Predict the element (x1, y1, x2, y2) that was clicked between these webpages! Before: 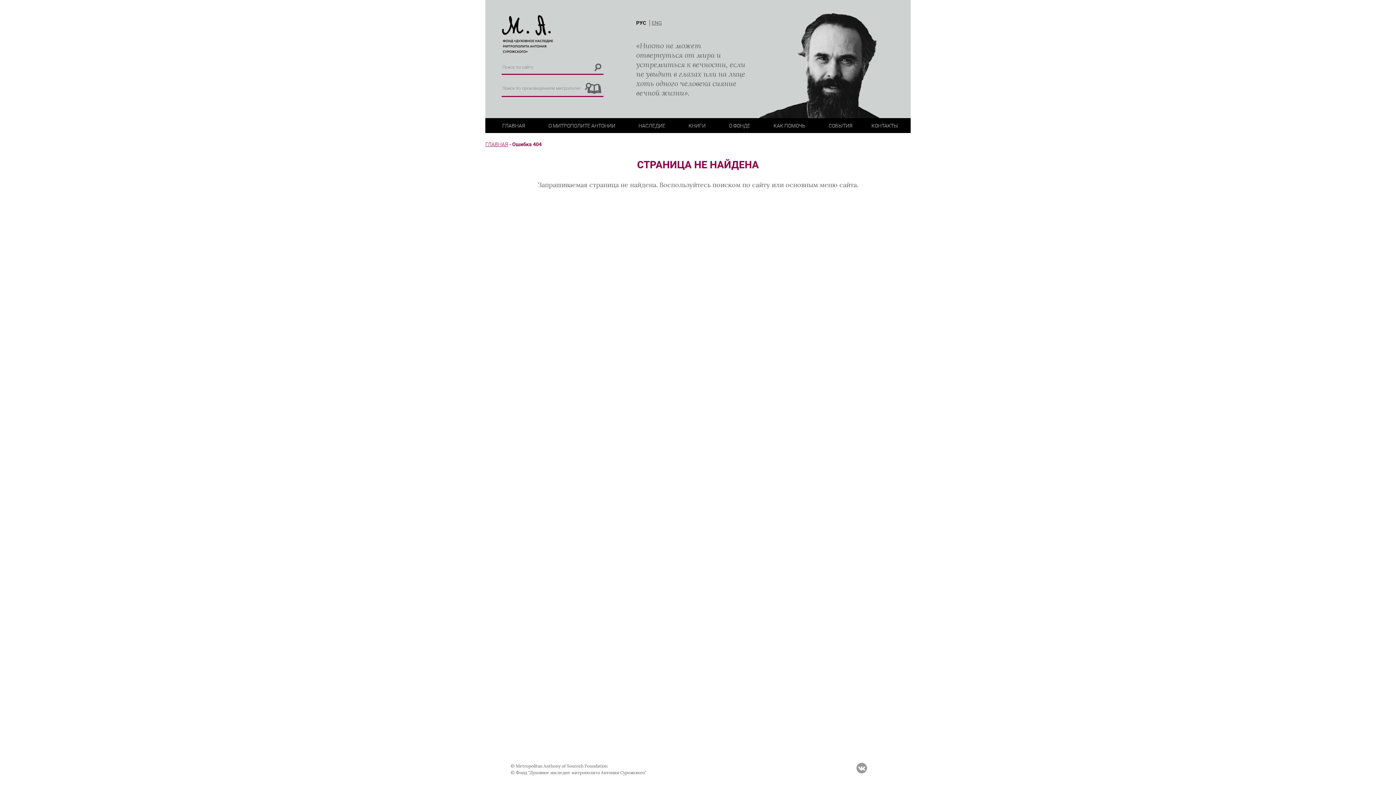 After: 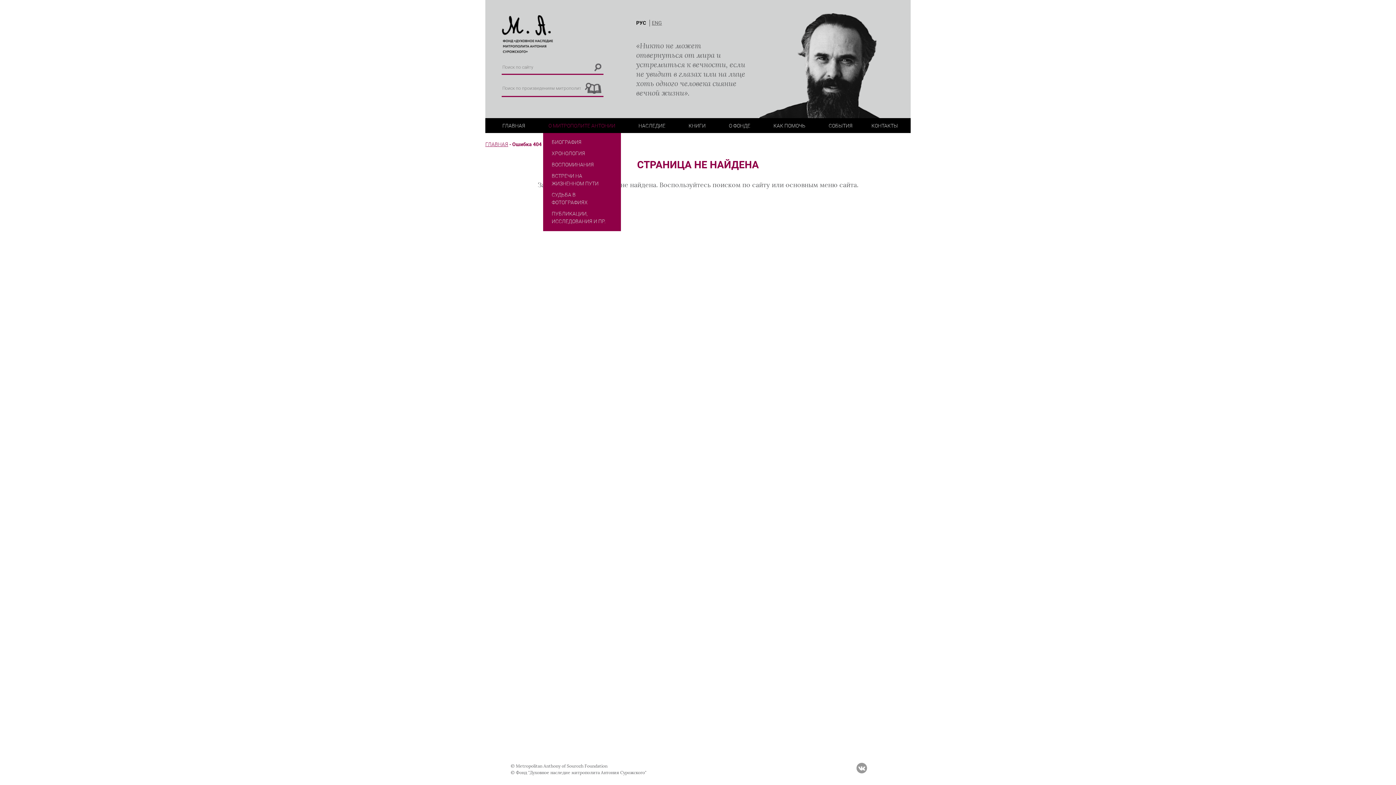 Action: label: О МИТРОПОЛИТЕ АНТОНИИ bbox: (548, 118, 615, 133)